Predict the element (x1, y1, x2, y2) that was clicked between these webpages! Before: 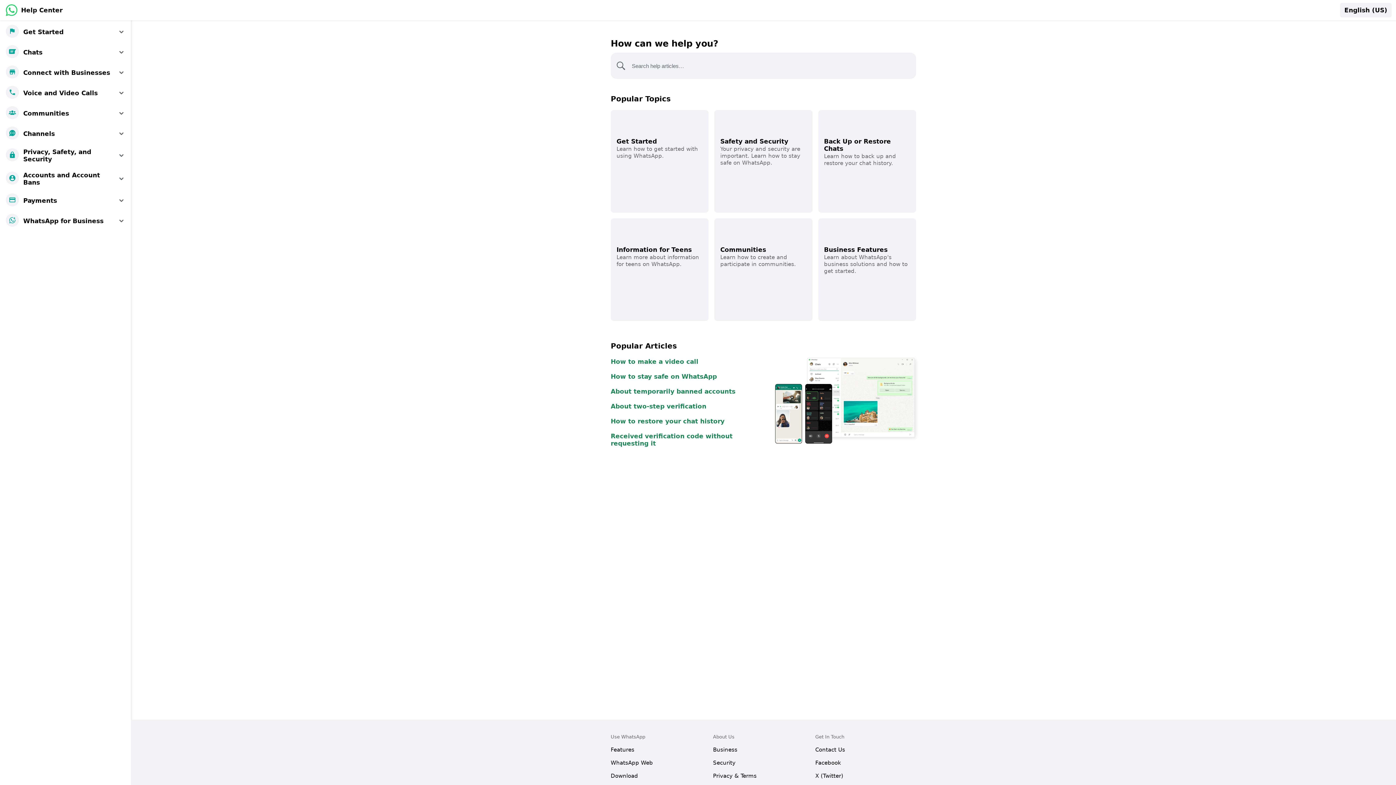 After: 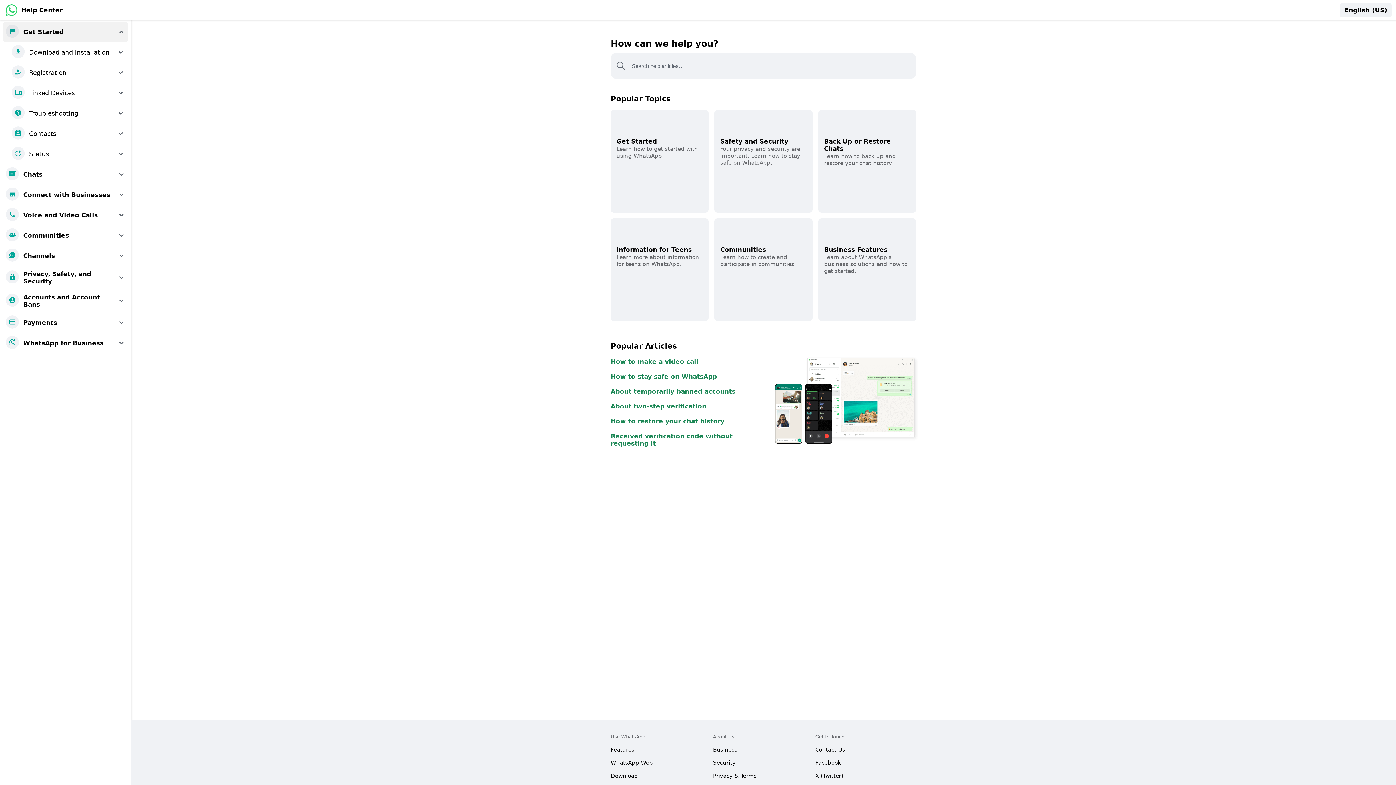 Action: label: Get Started bbox: (2, 21, 128, 42)